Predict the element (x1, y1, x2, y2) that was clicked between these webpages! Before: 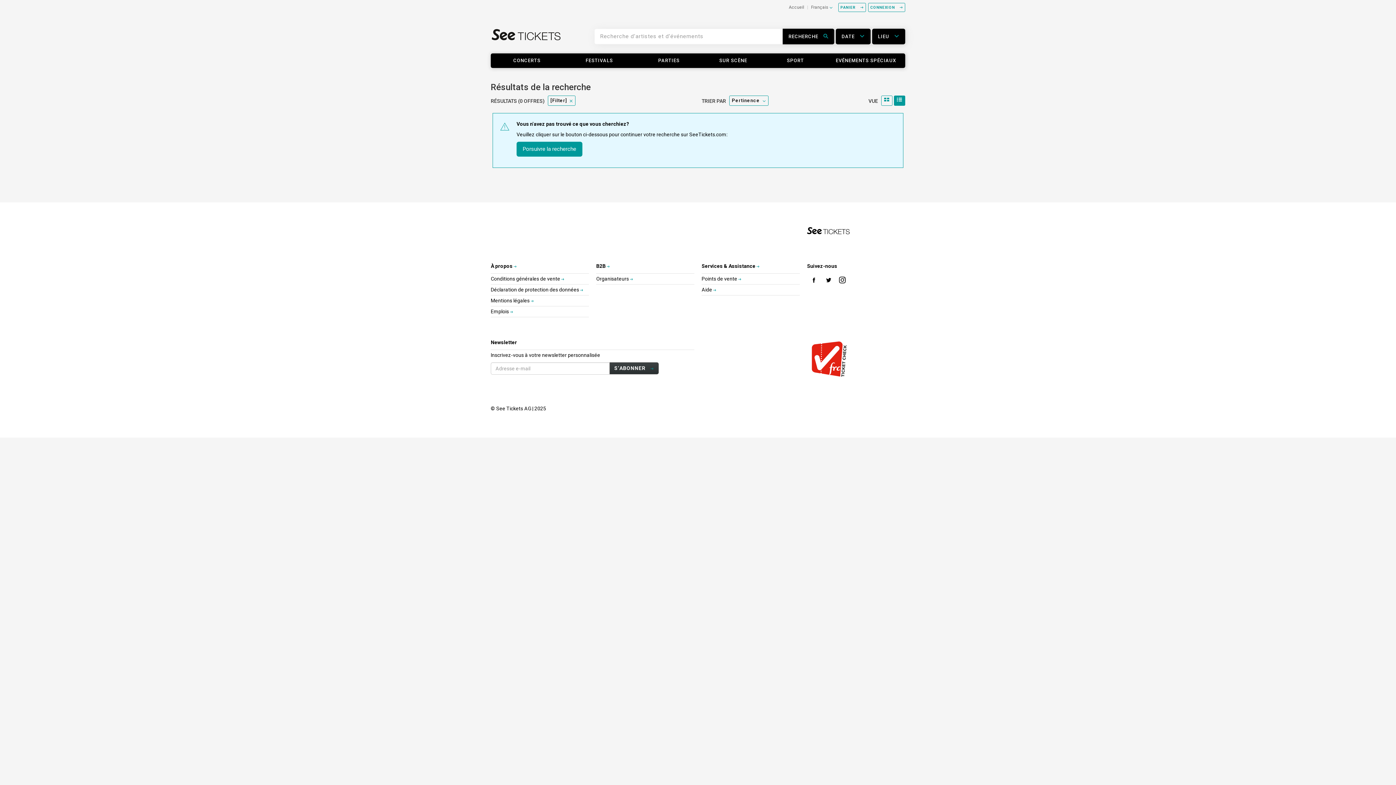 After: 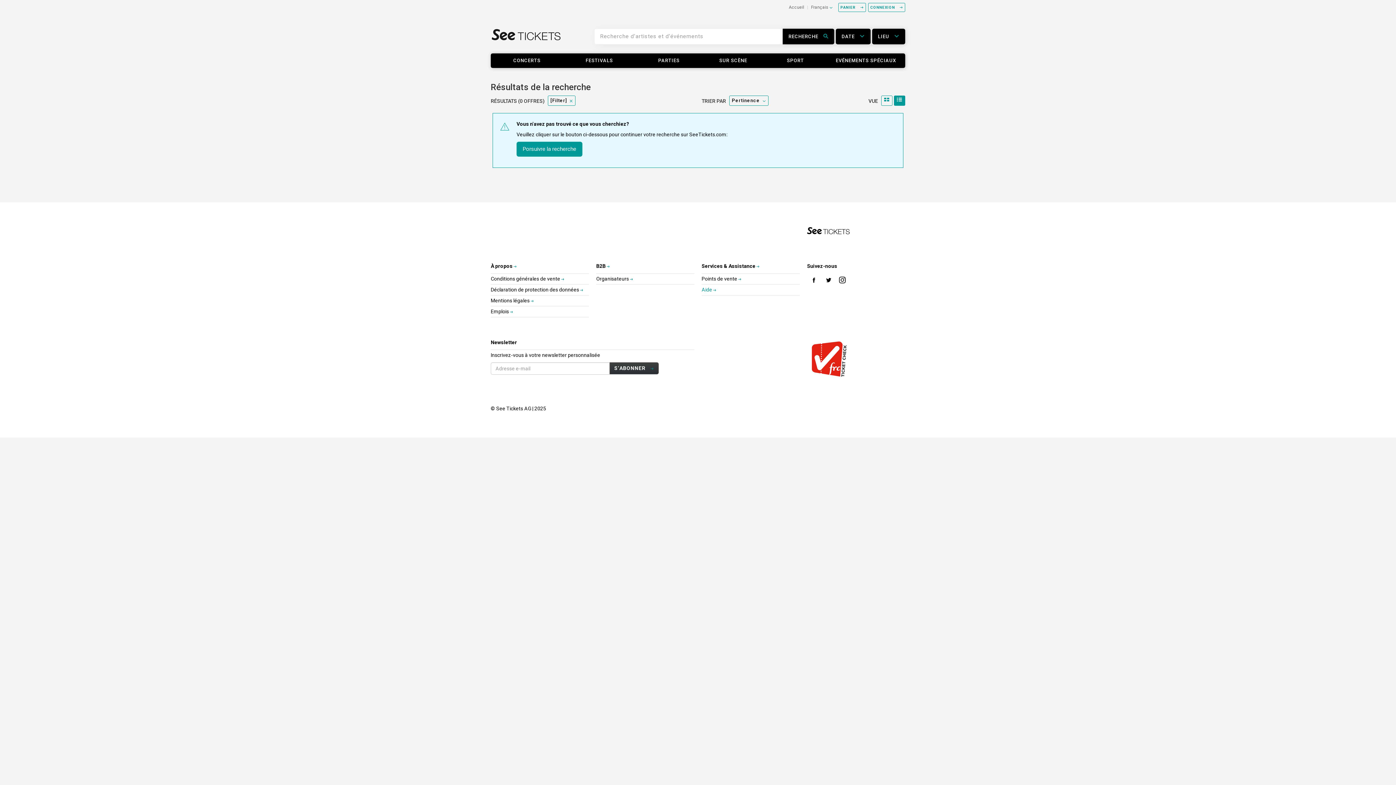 Action: label: Aide  bbox: (701, 286, 716, 292)